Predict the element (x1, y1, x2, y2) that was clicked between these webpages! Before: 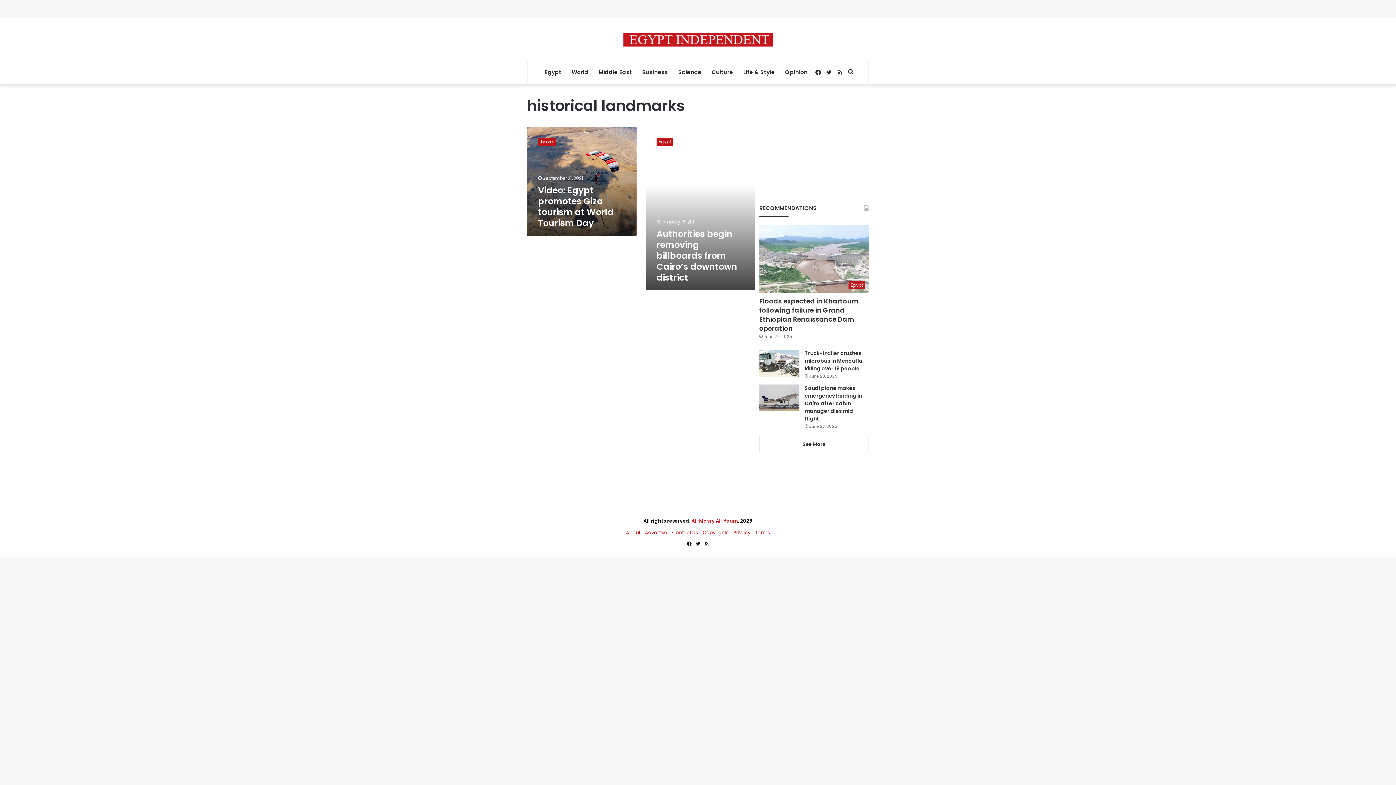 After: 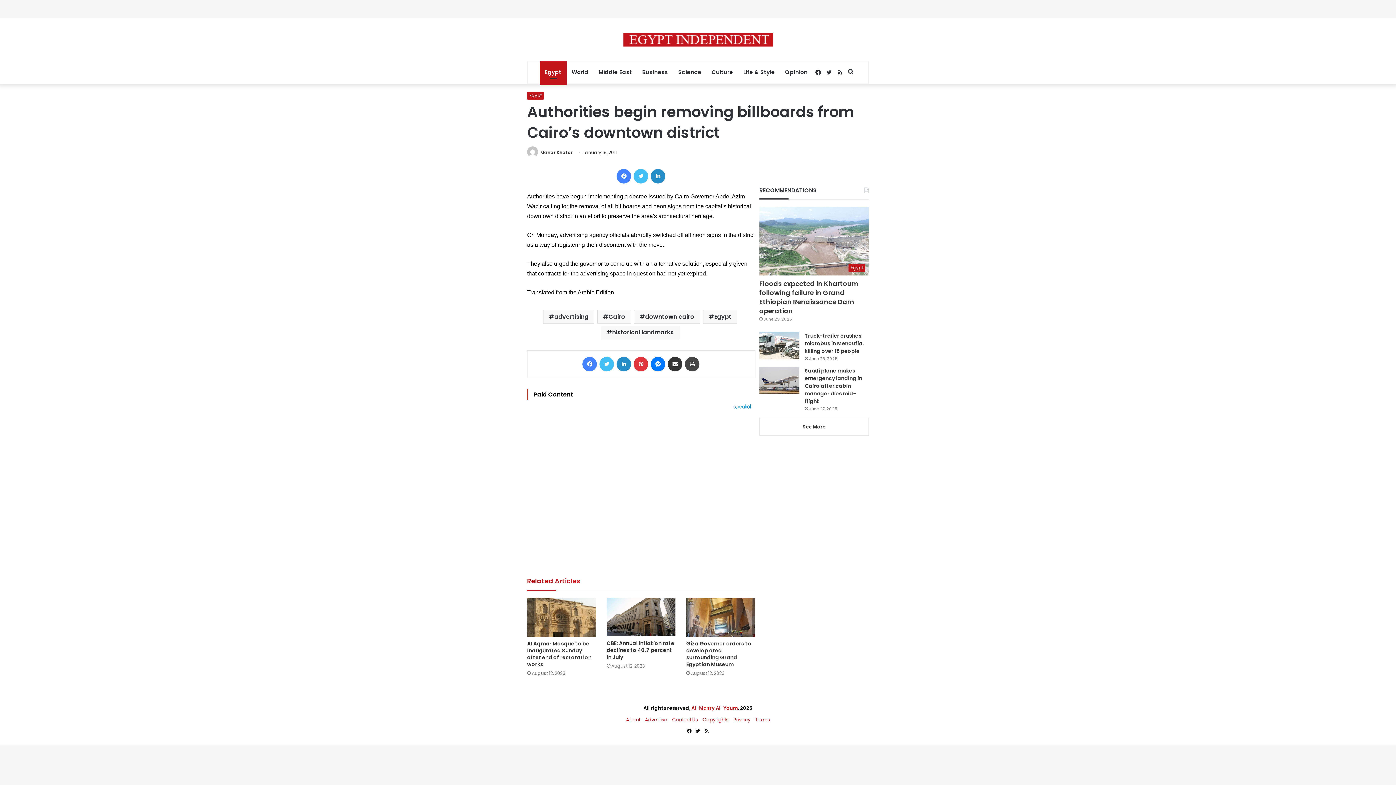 Action: label: Authorities begin removing billboards from Cairo’s downtown district bbox: (645, 126, 755, 290)